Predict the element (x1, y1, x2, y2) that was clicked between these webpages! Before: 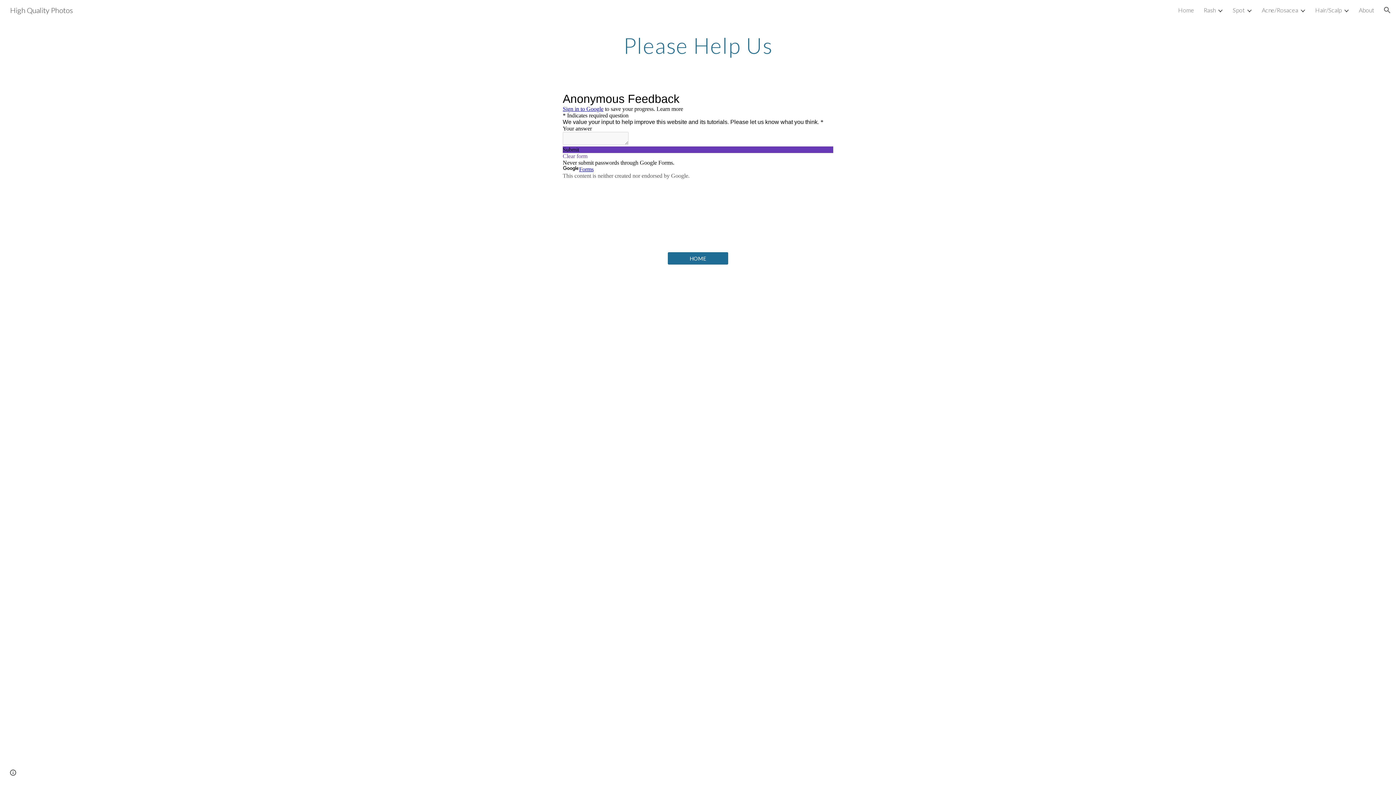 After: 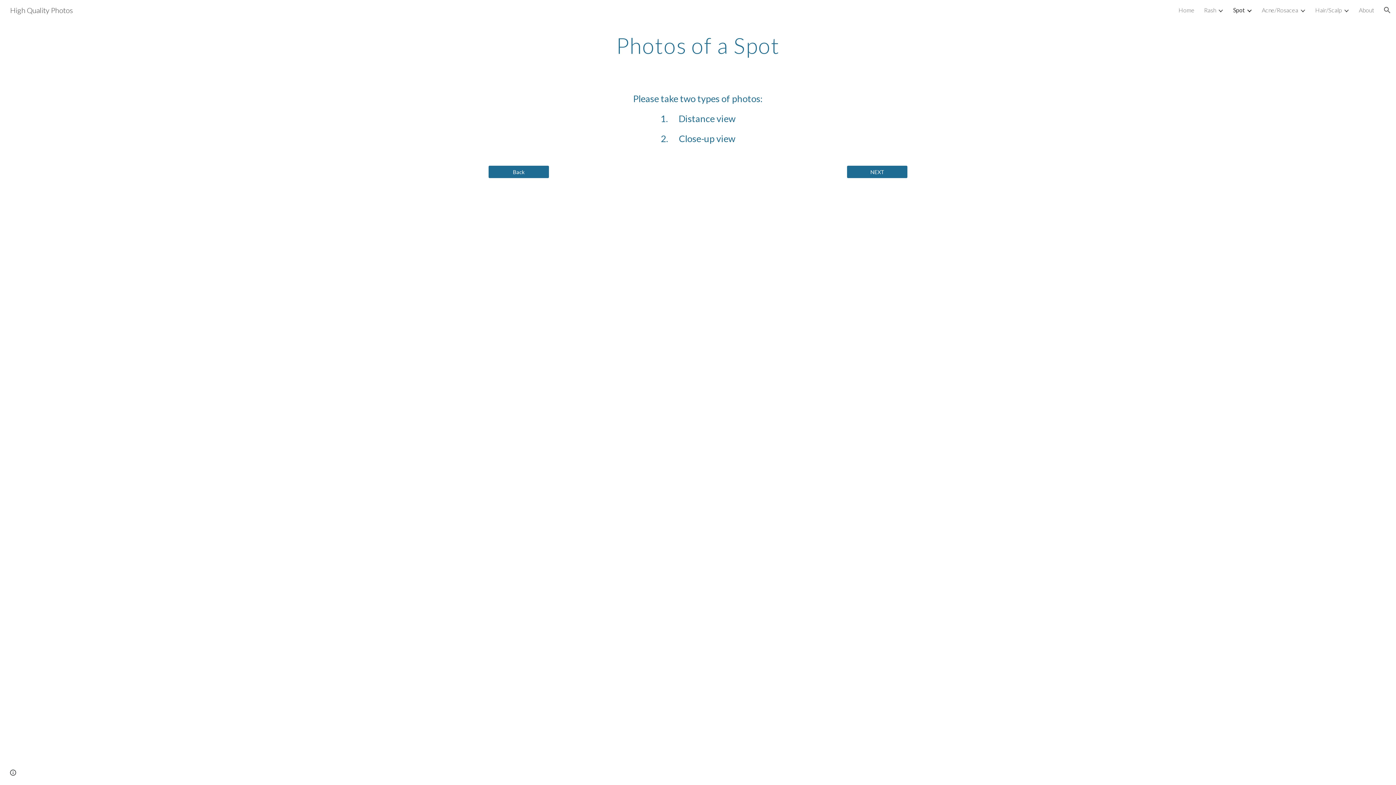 Action: bbox: (1233, 6, 1245, 13) label: Spot